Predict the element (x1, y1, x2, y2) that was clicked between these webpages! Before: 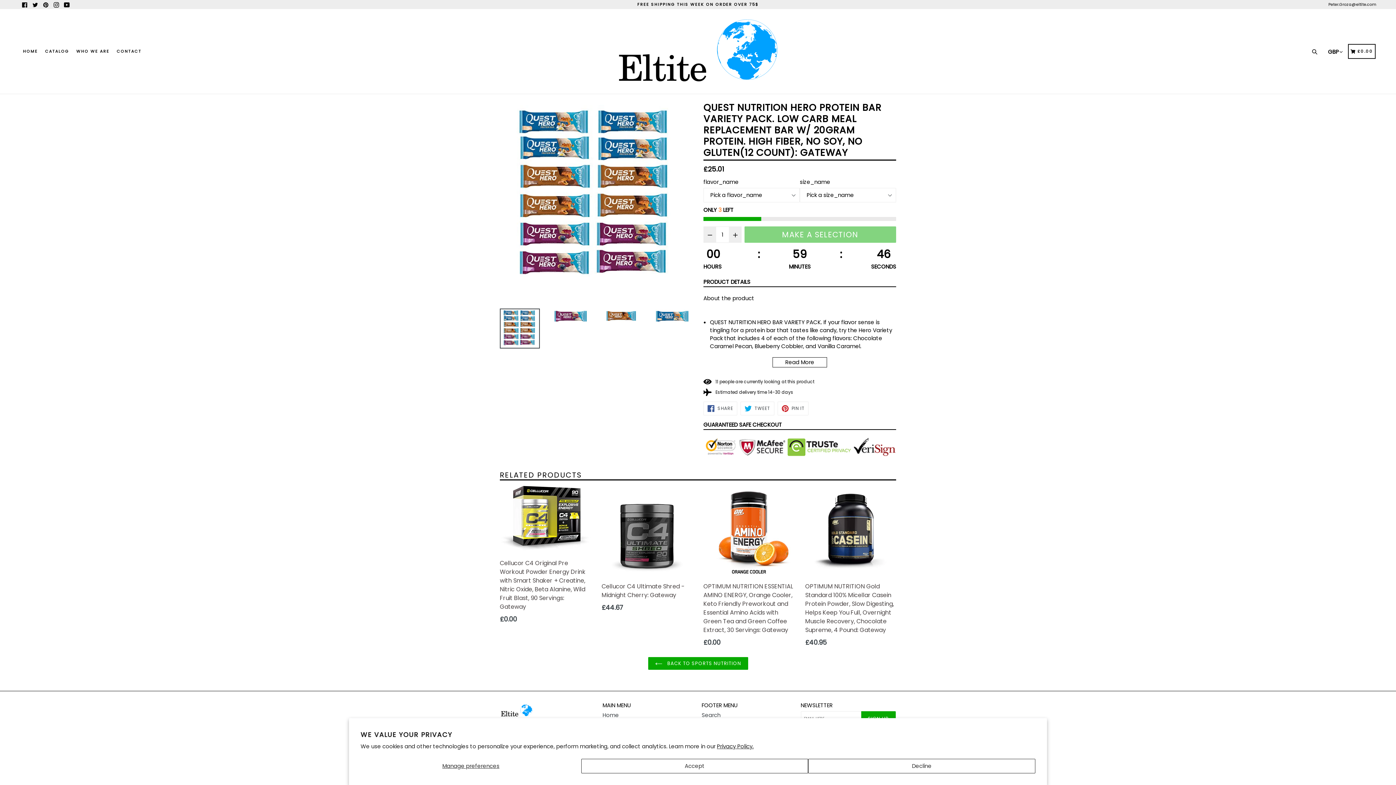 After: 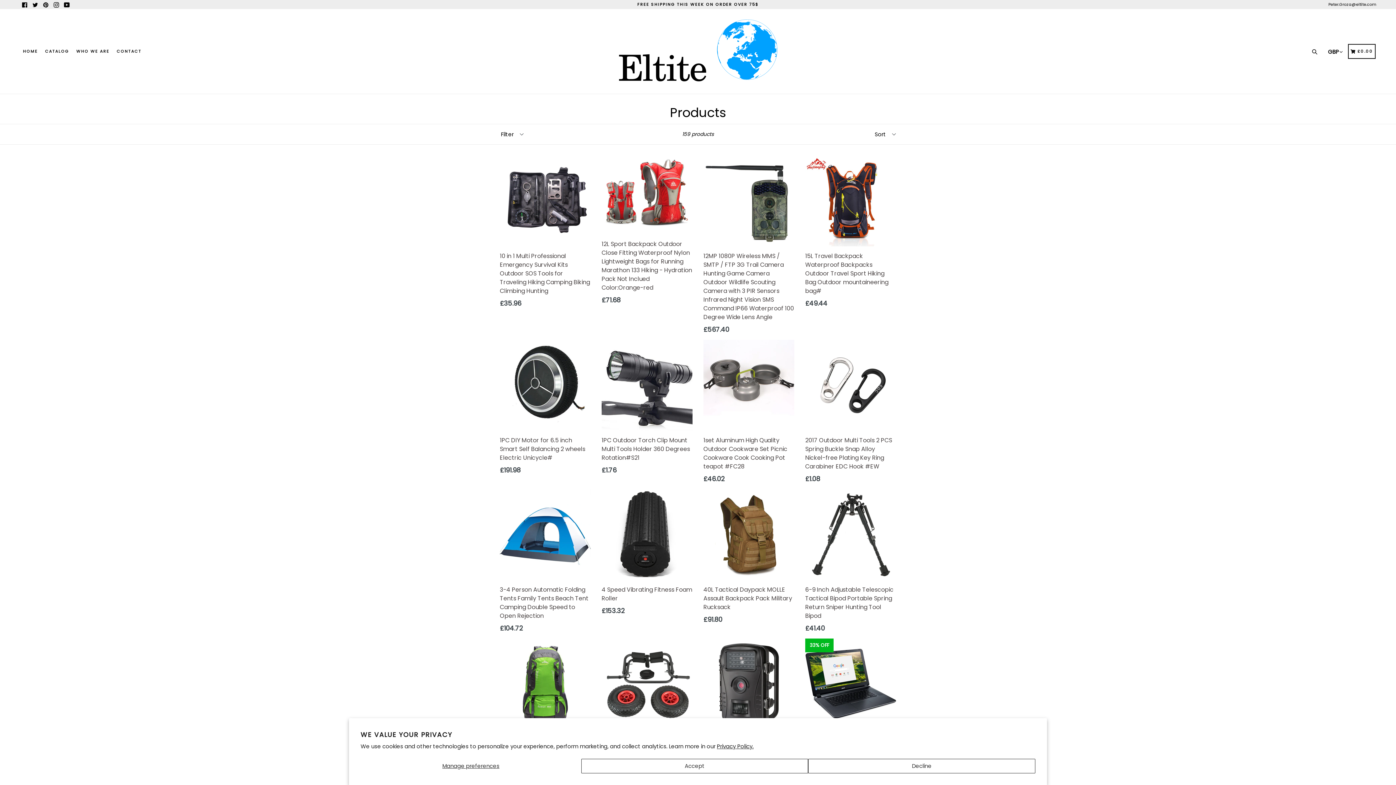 Action: label: CATALOG bbox: (42, 38, 72, 64)